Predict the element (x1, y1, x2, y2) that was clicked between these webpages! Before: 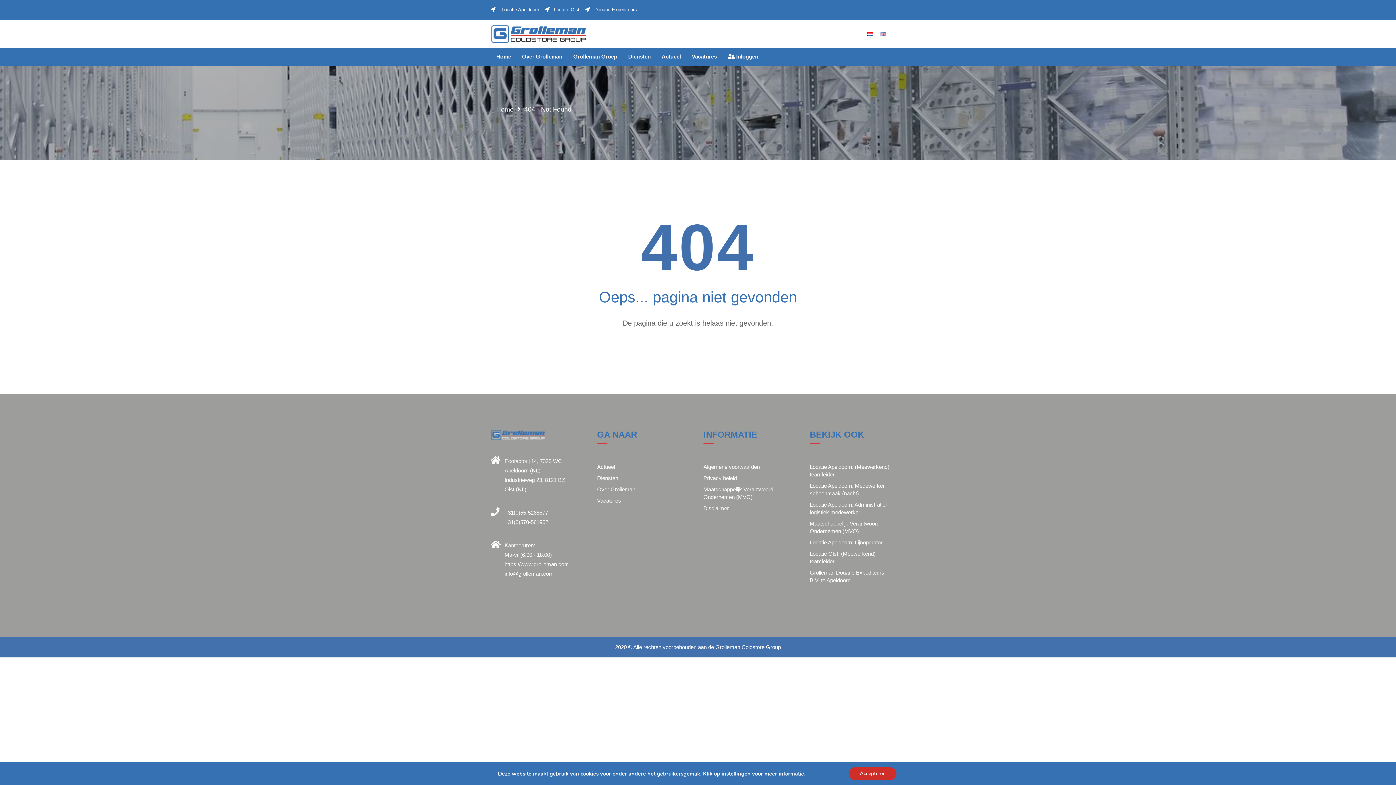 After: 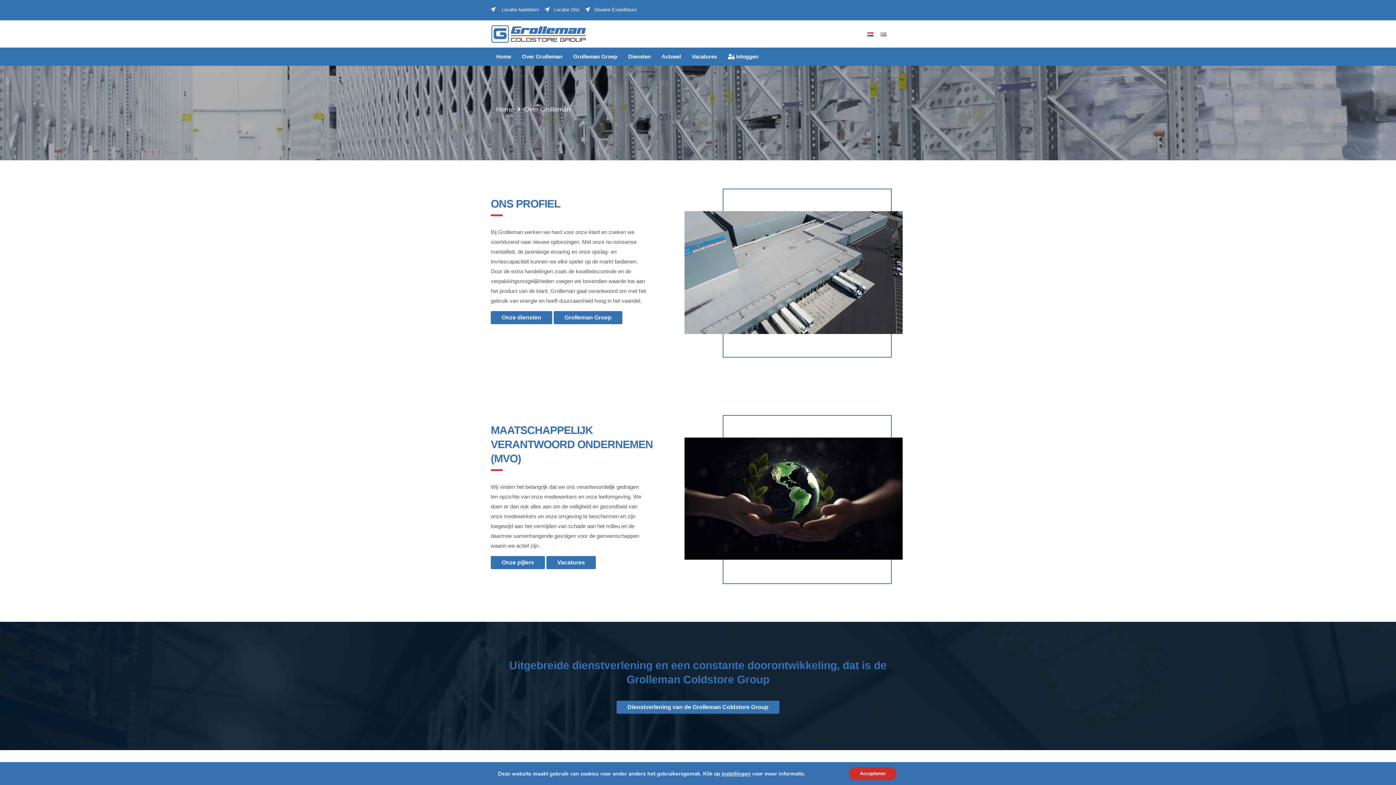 Action: bbox: (516, 47, 568, 65) label: Over Grolleman